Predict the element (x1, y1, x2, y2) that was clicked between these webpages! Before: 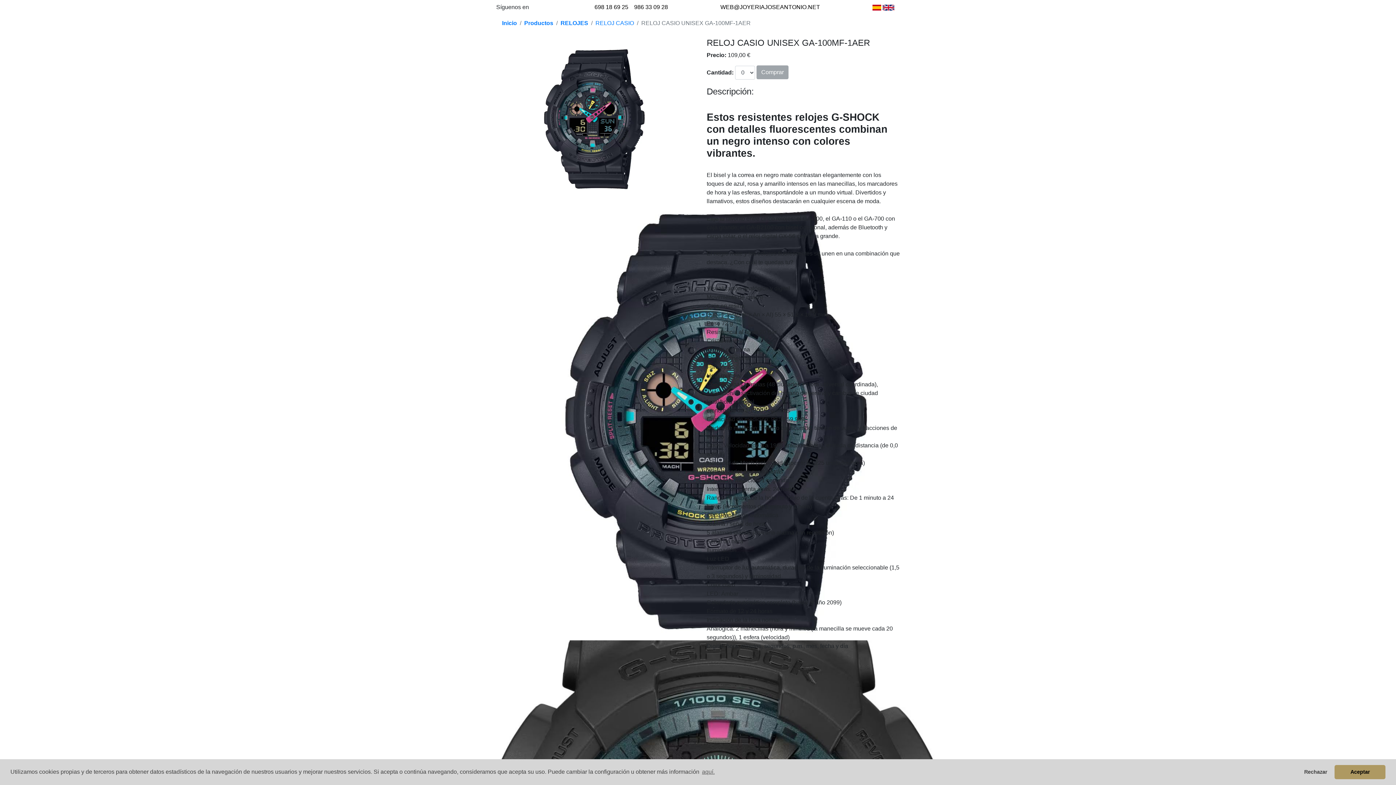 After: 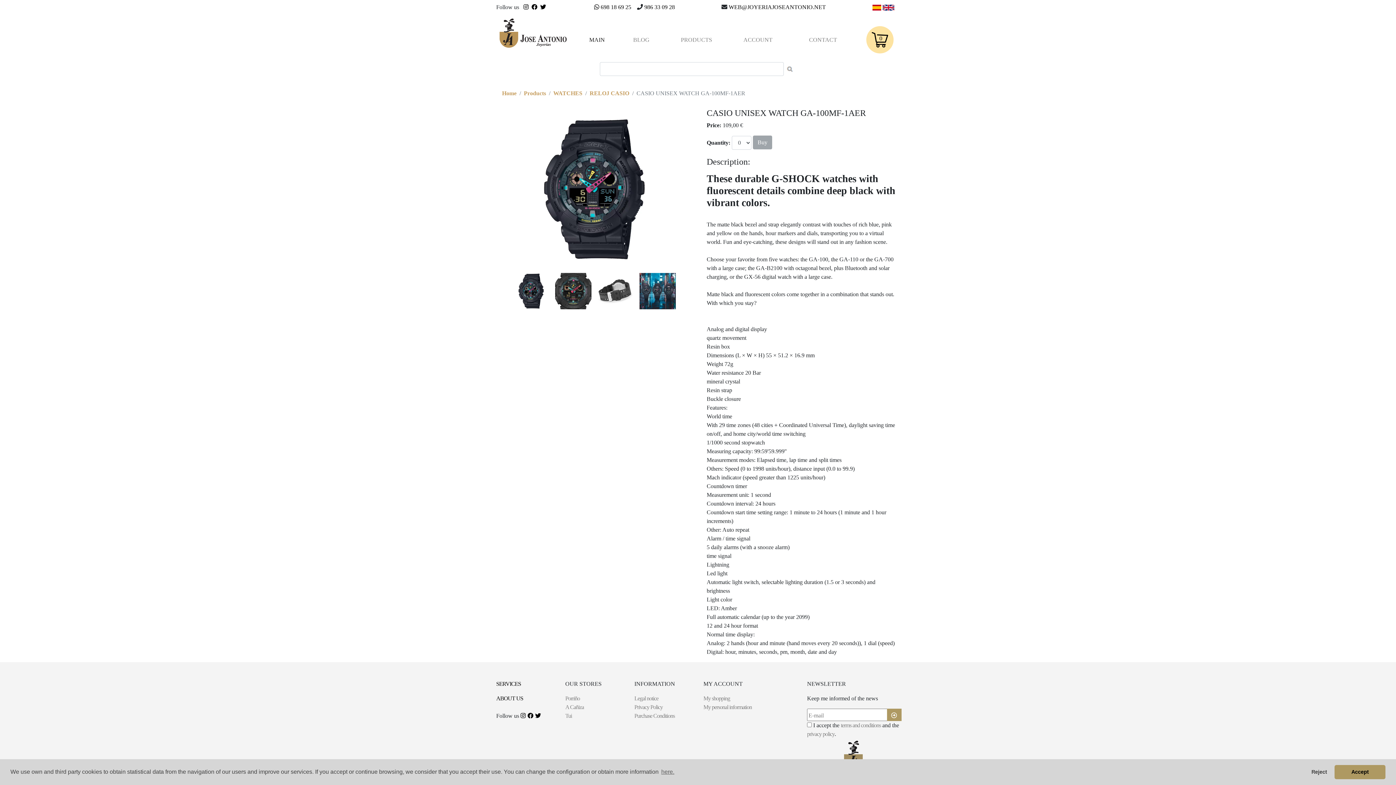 Action: bbox: (882, 4, 894, 10)